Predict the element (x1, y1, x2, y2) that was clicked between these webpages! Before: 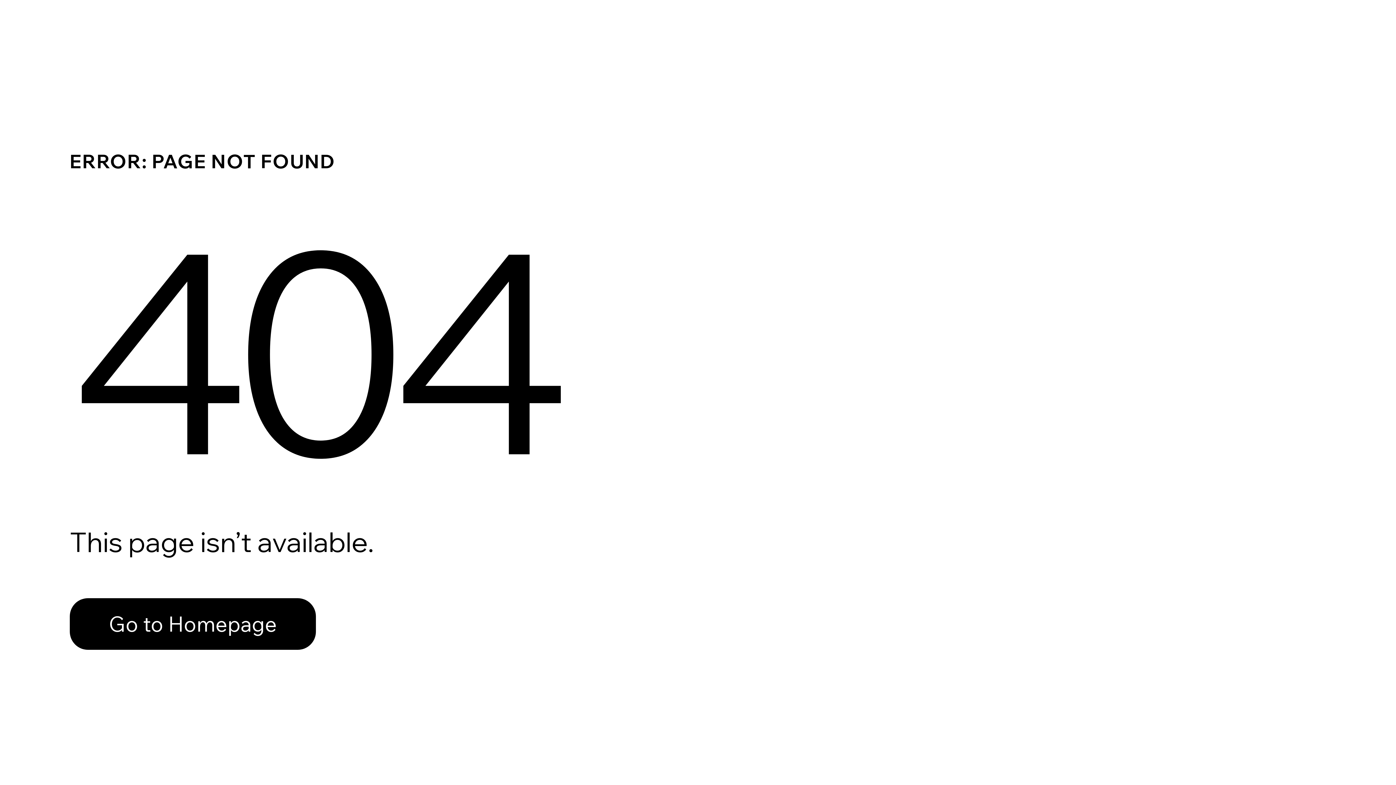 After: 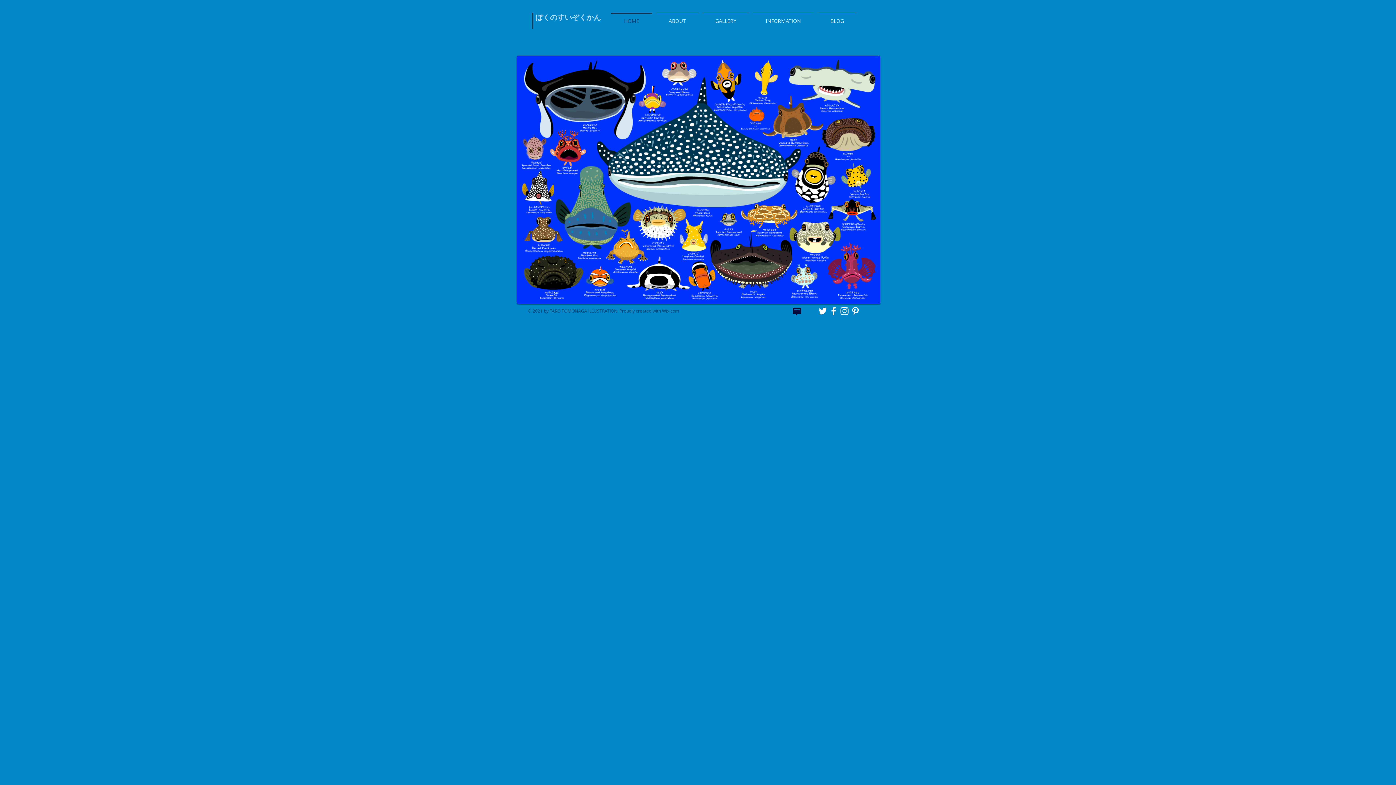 Action: label: Go to Homepage bbox: (69, 598, 316, 650)